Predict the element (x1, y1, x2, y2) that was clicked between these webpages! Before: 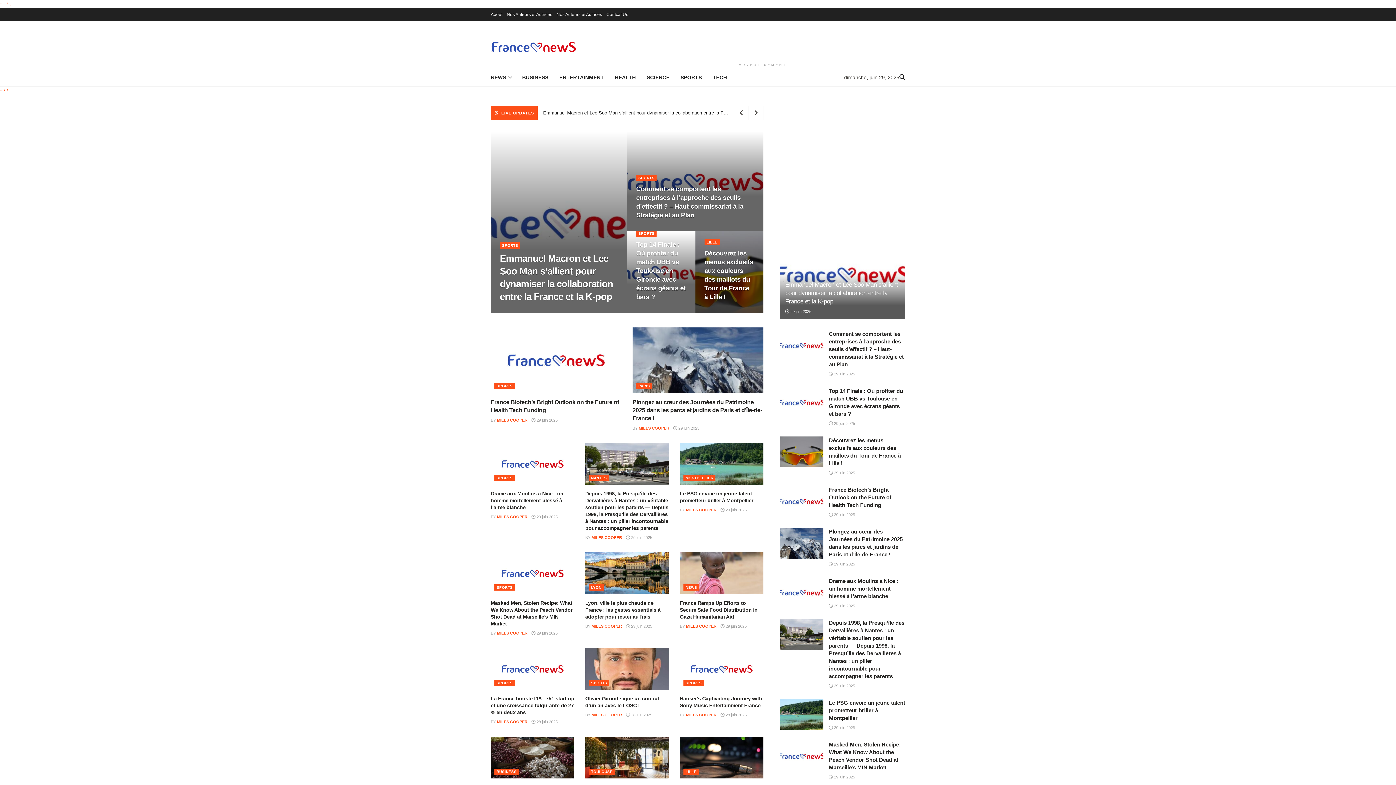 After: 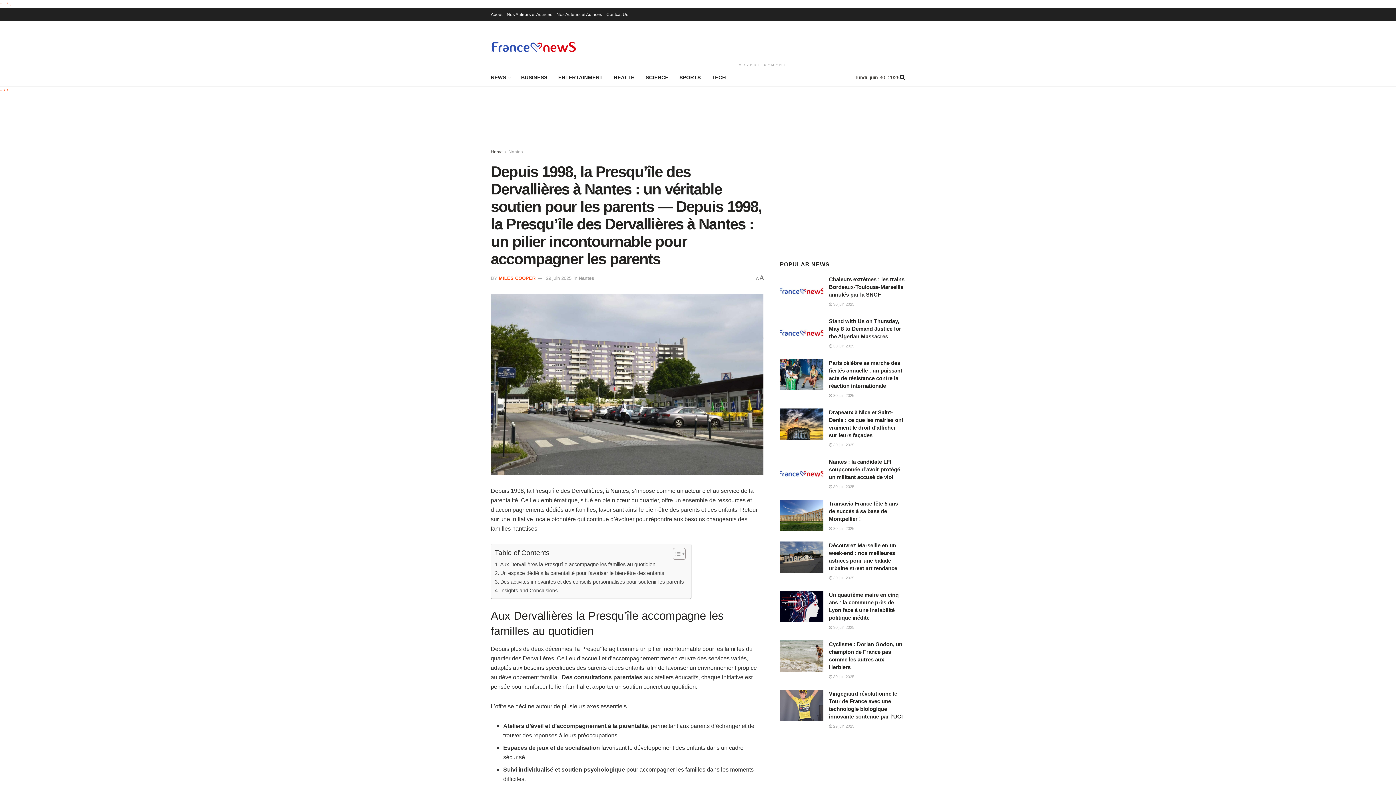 Action: label:  29 juin 2025 bbox: (626, 535, 652, 539)